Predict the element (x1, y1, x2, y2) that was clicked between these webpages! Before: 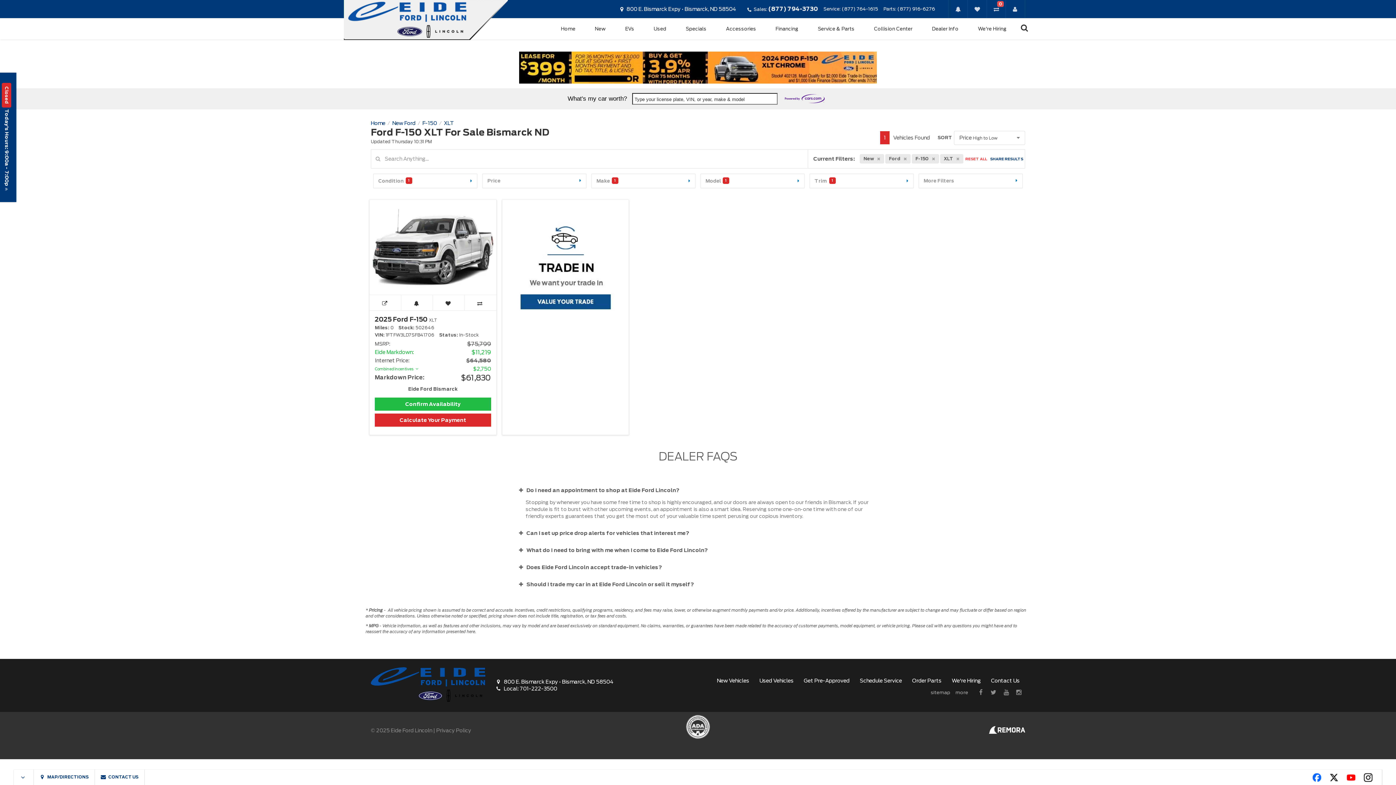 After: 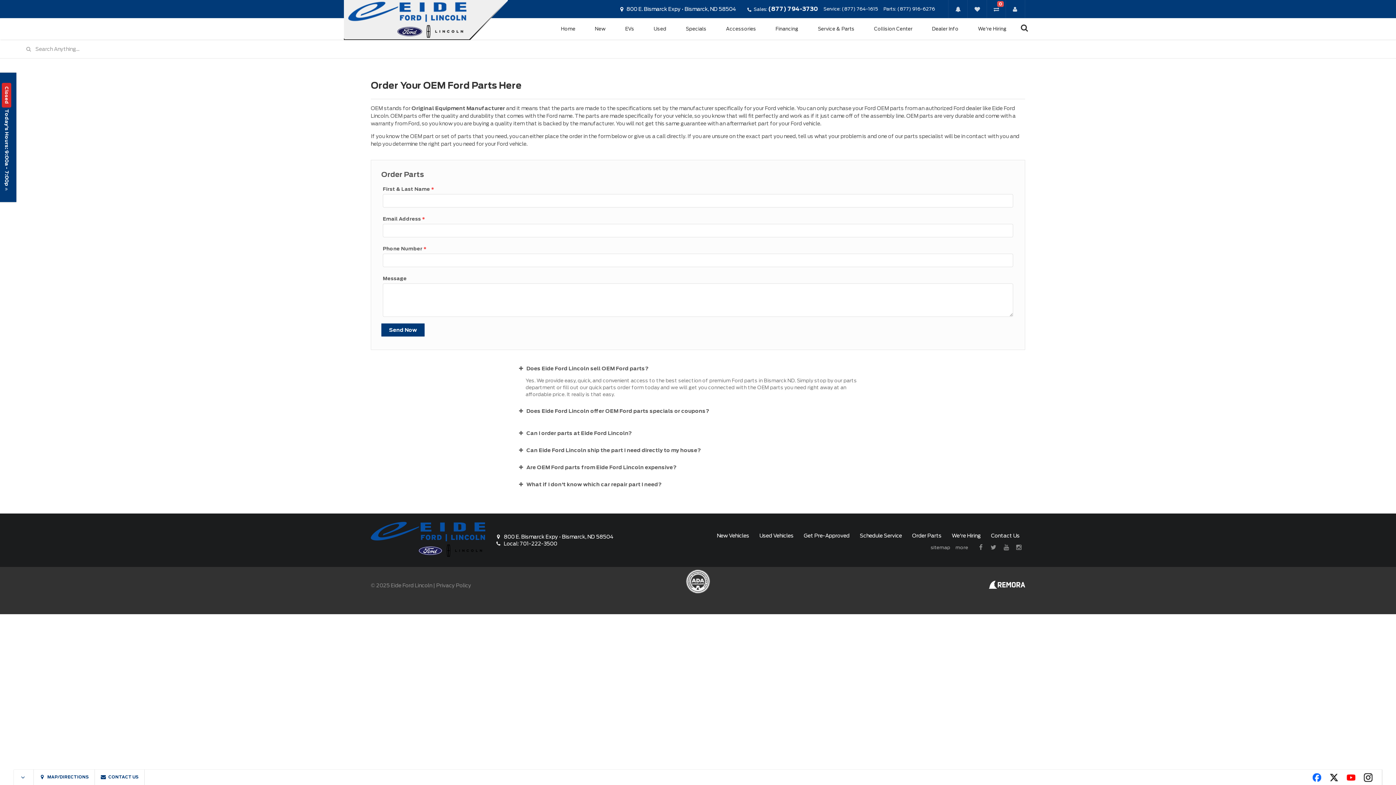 Action: bbox: (912, 678, 941, 683) label: Order Parts